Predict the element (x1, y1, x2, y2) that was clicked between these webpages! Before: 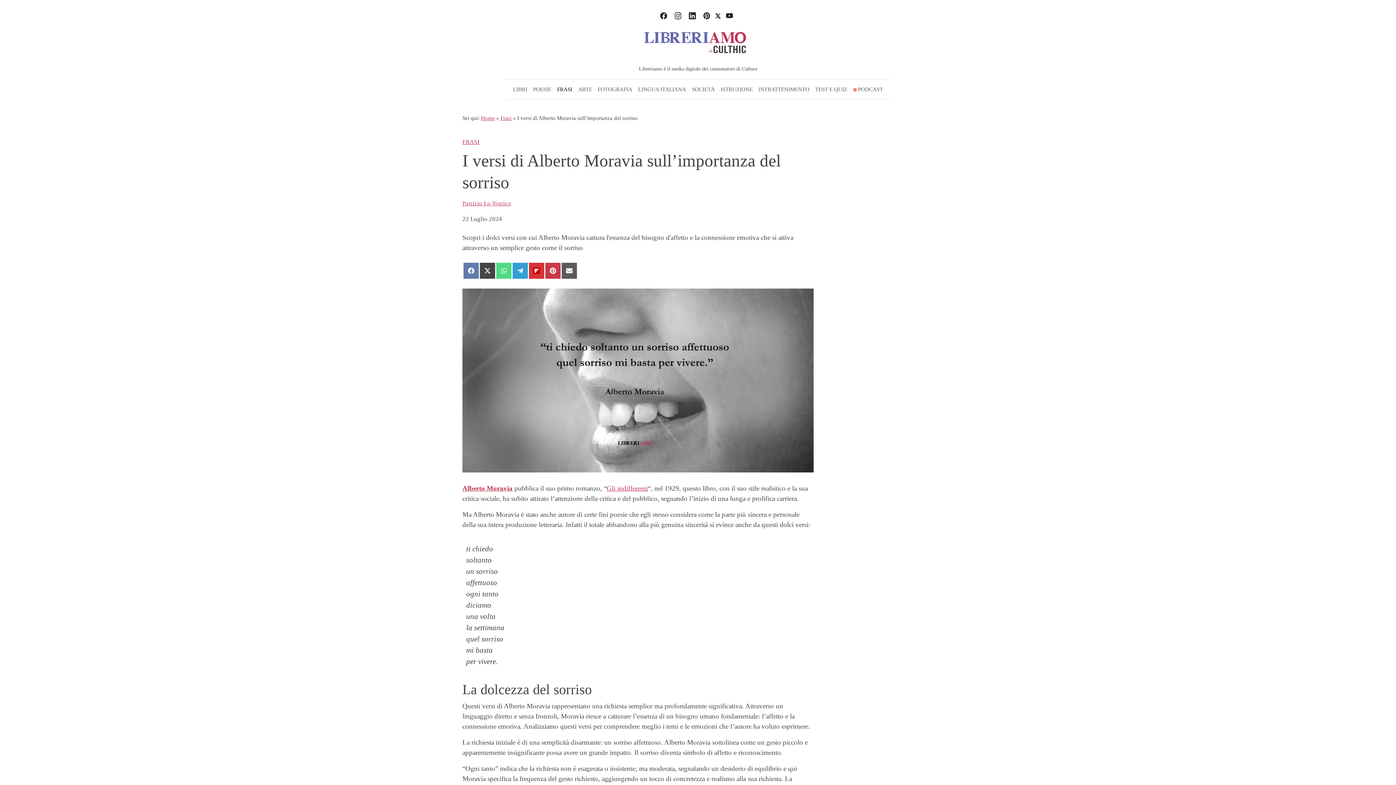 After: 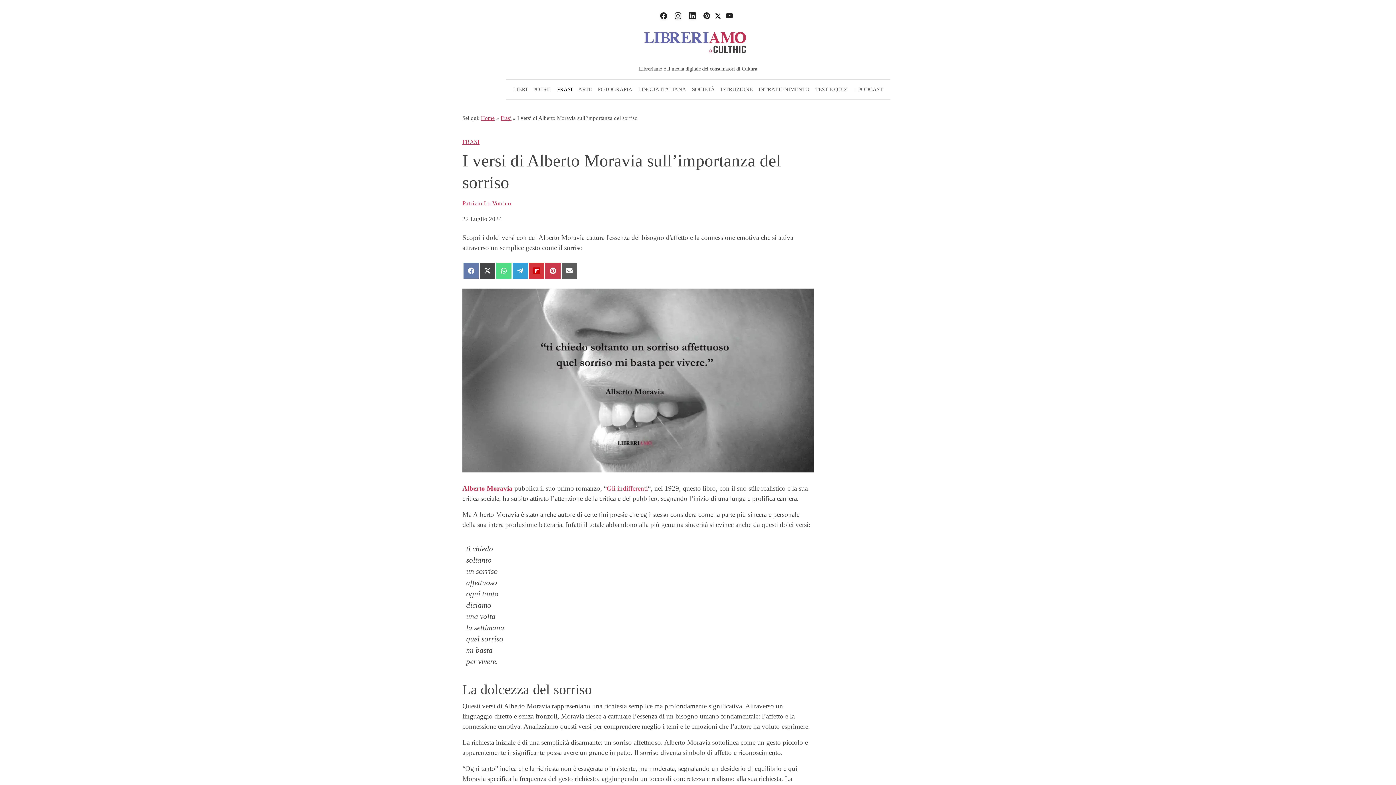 Action: bbox: (714, 11, 726, 18) label: Seguici su X